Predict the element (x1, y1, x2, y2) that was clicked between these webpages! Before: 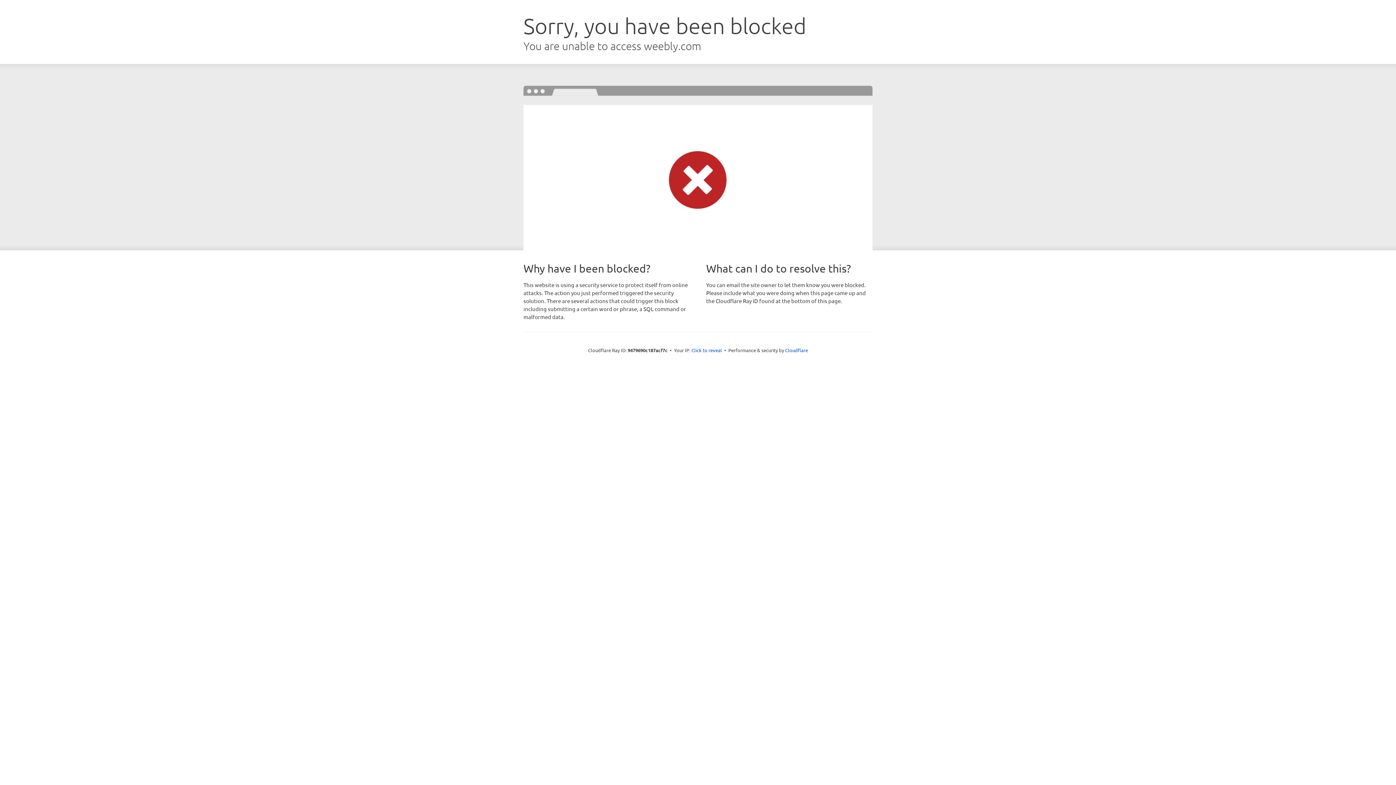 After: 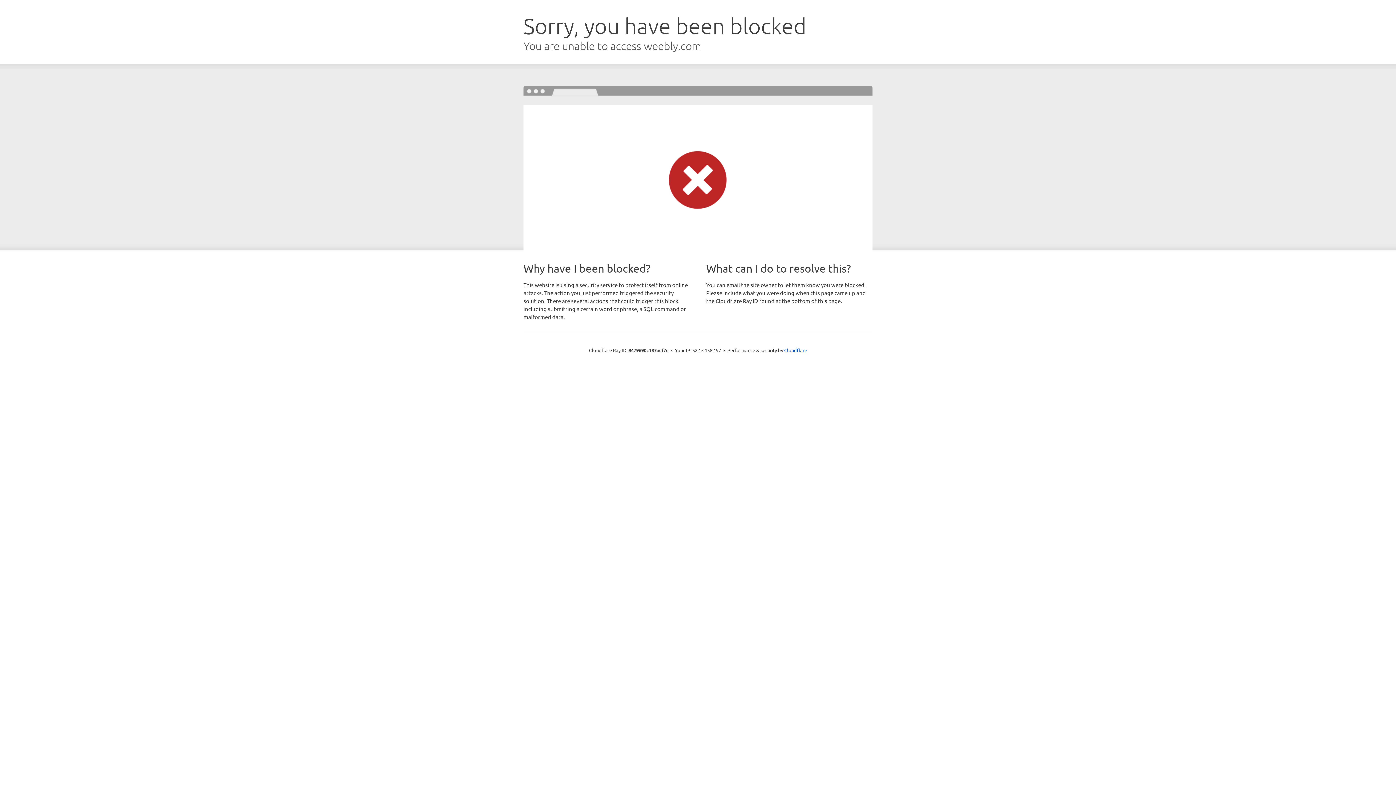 Action: label: Click to reveal bbox: (691, 346, 722, 353)